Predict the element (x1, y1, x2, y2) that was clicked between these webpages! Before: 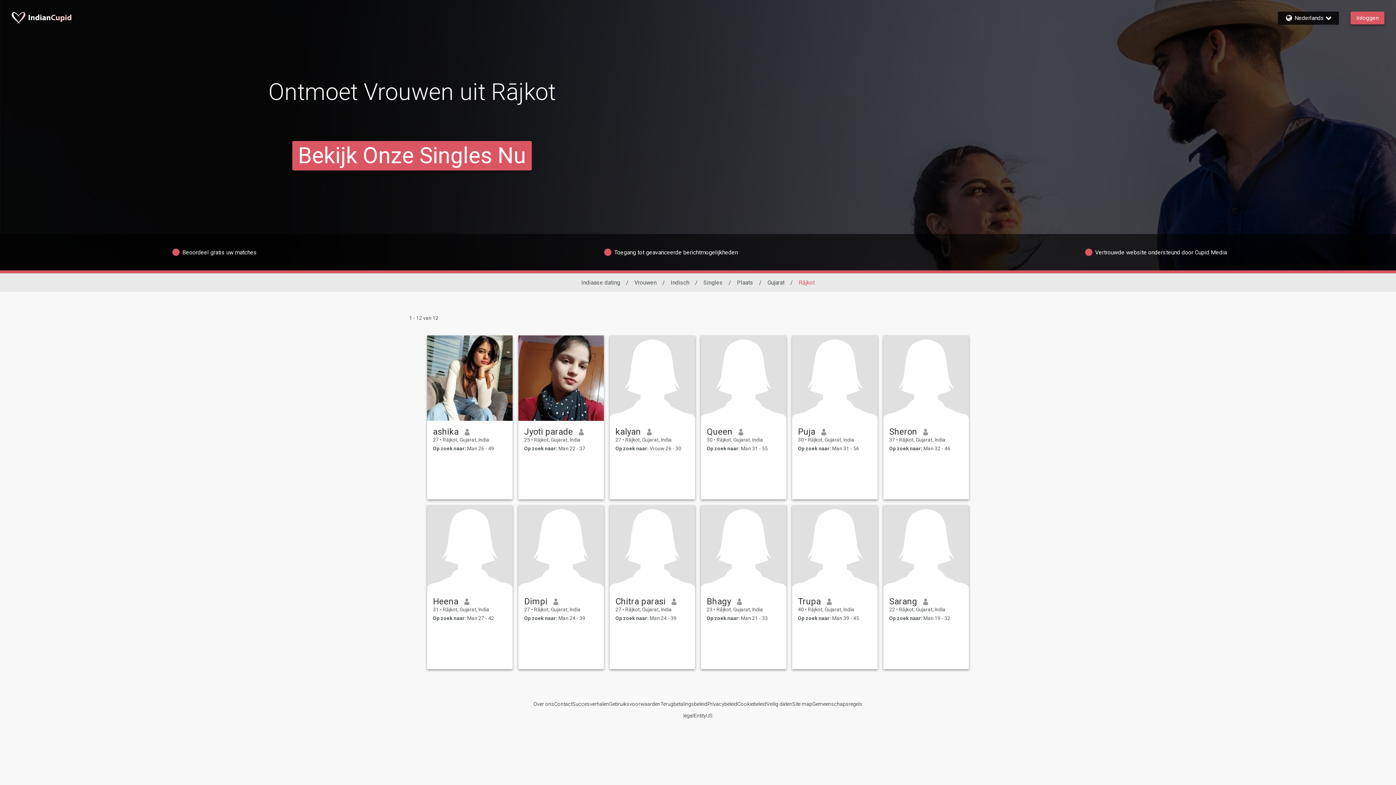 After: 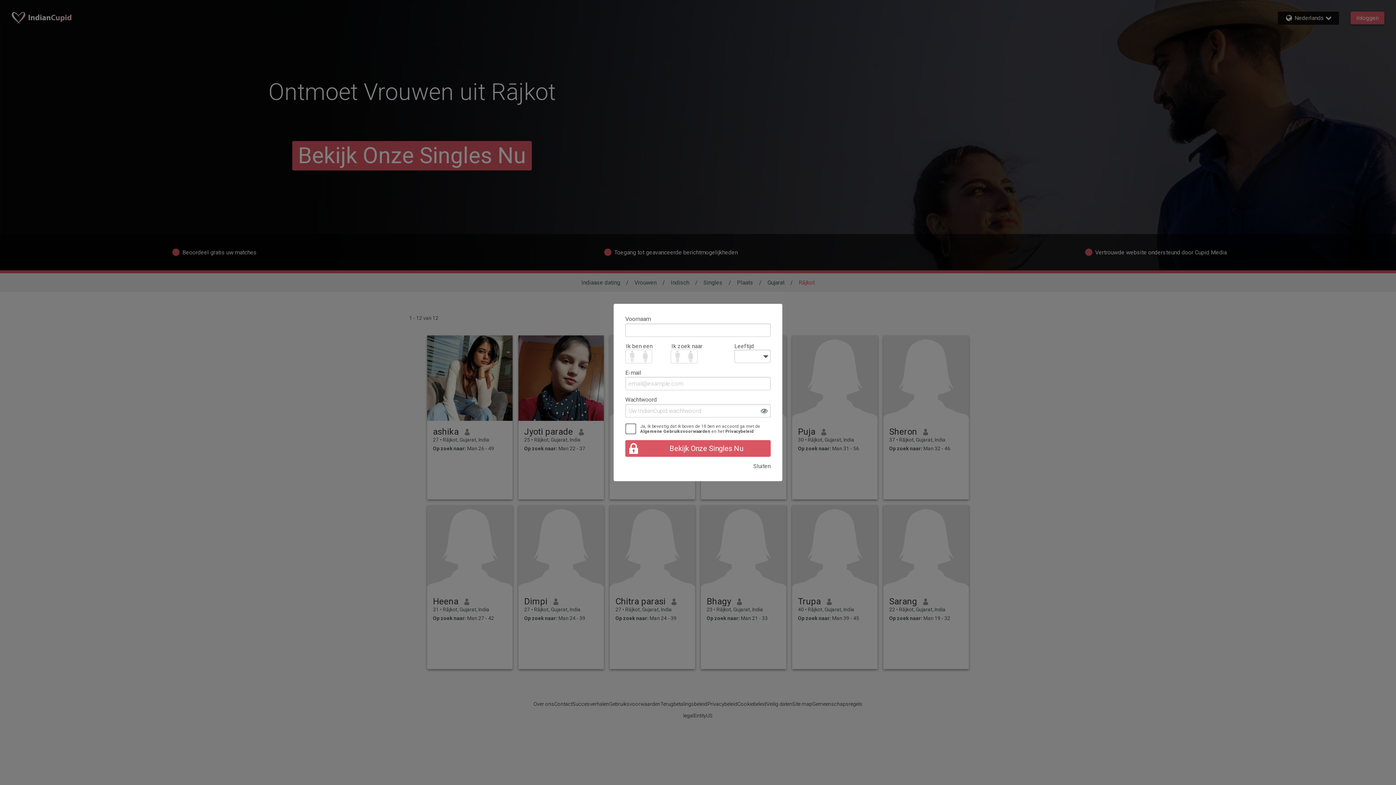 Action: label: kalyan bbox: (615, 426, 641, 437)